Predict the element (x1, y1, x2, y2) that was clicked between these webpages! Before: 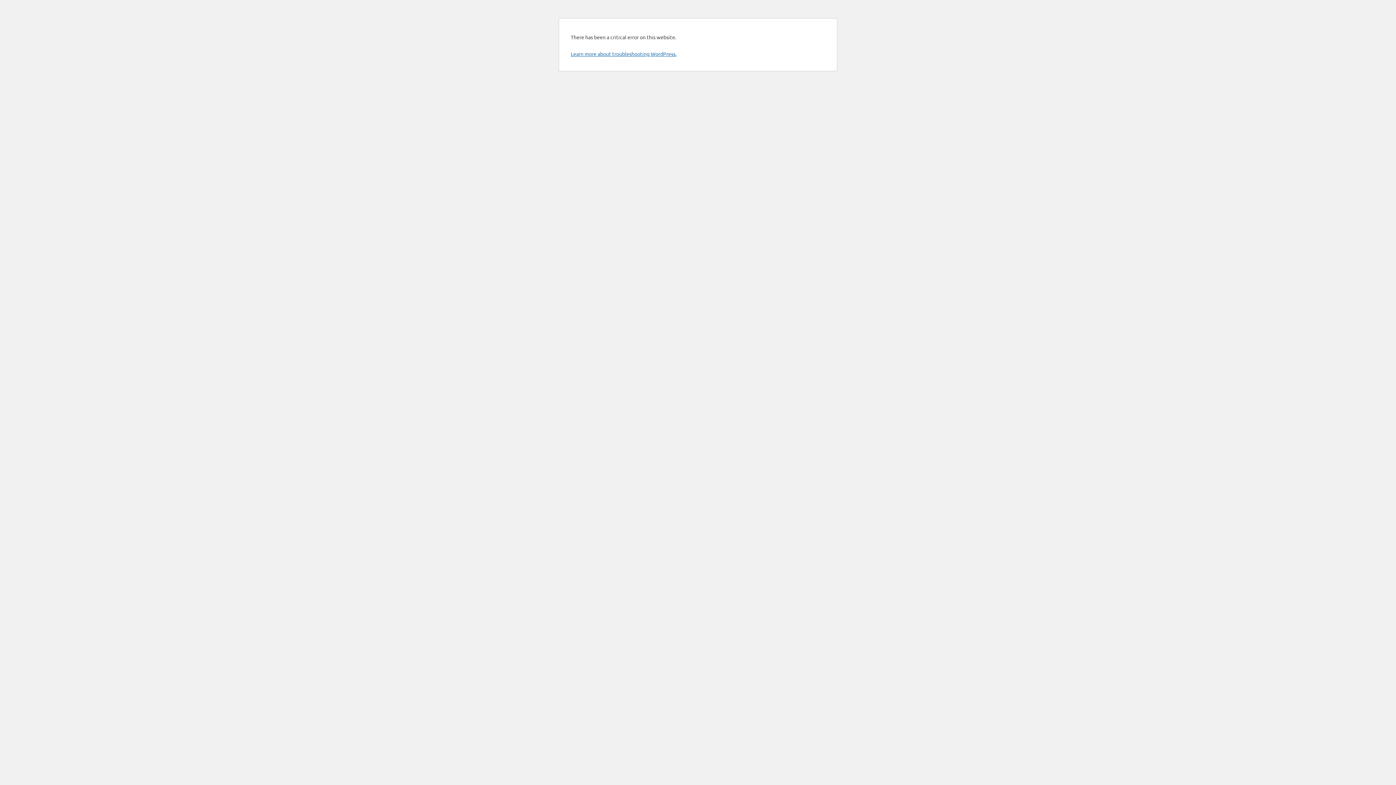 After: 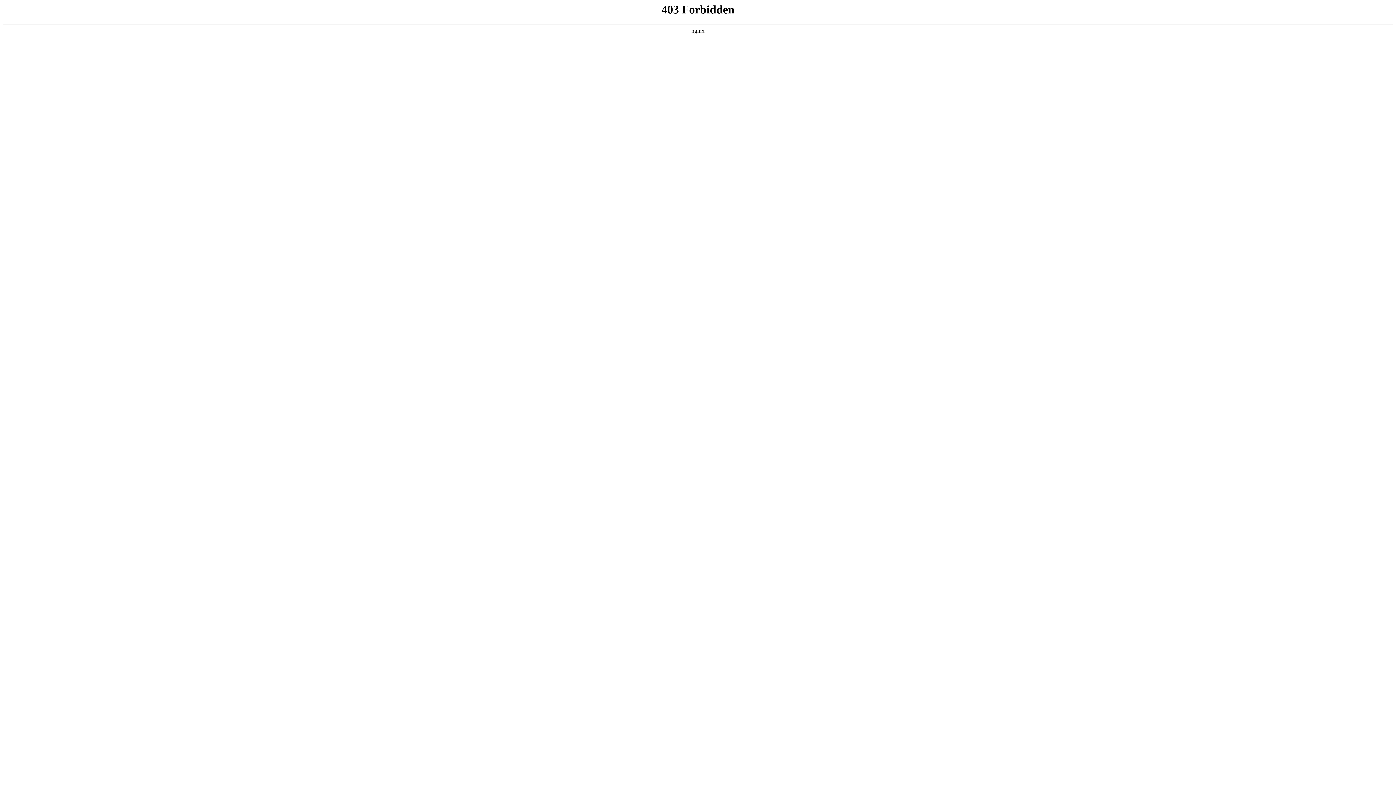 Action: label: Learn more about troubleshooting WordPress. bbox: (570, 50, 676, 57)